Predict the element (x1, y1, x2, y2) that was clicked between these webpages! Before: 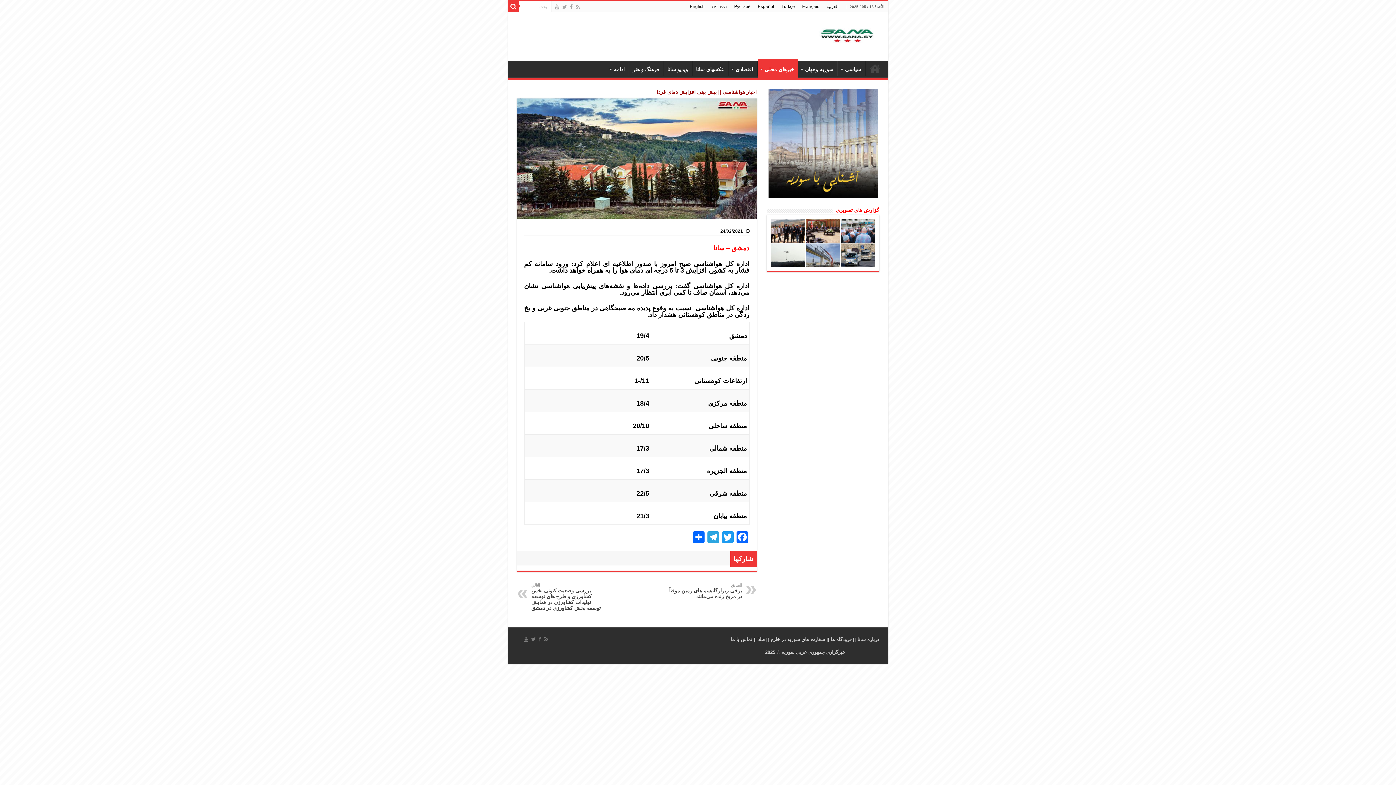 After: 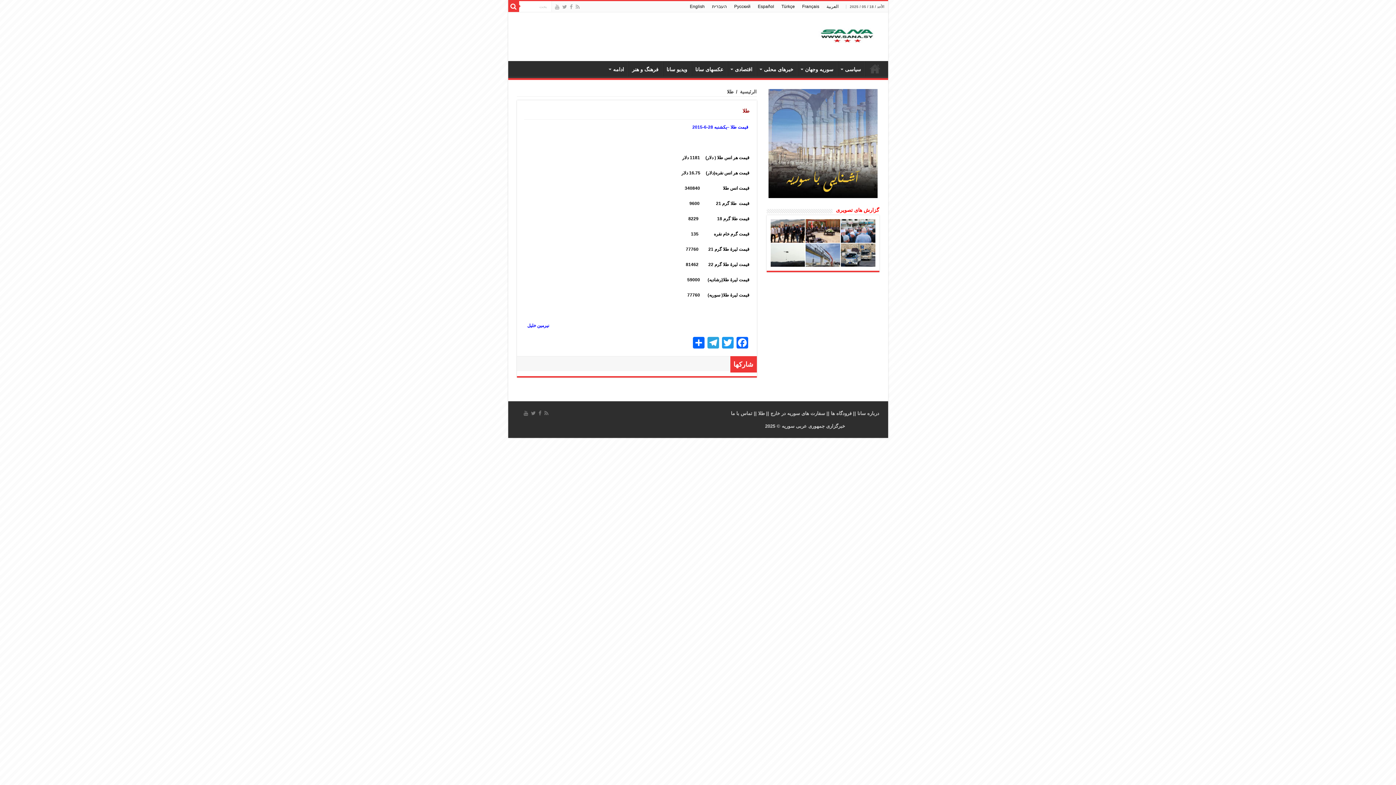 Action: bbox: (756, 637, 764, 642) label: طلا 